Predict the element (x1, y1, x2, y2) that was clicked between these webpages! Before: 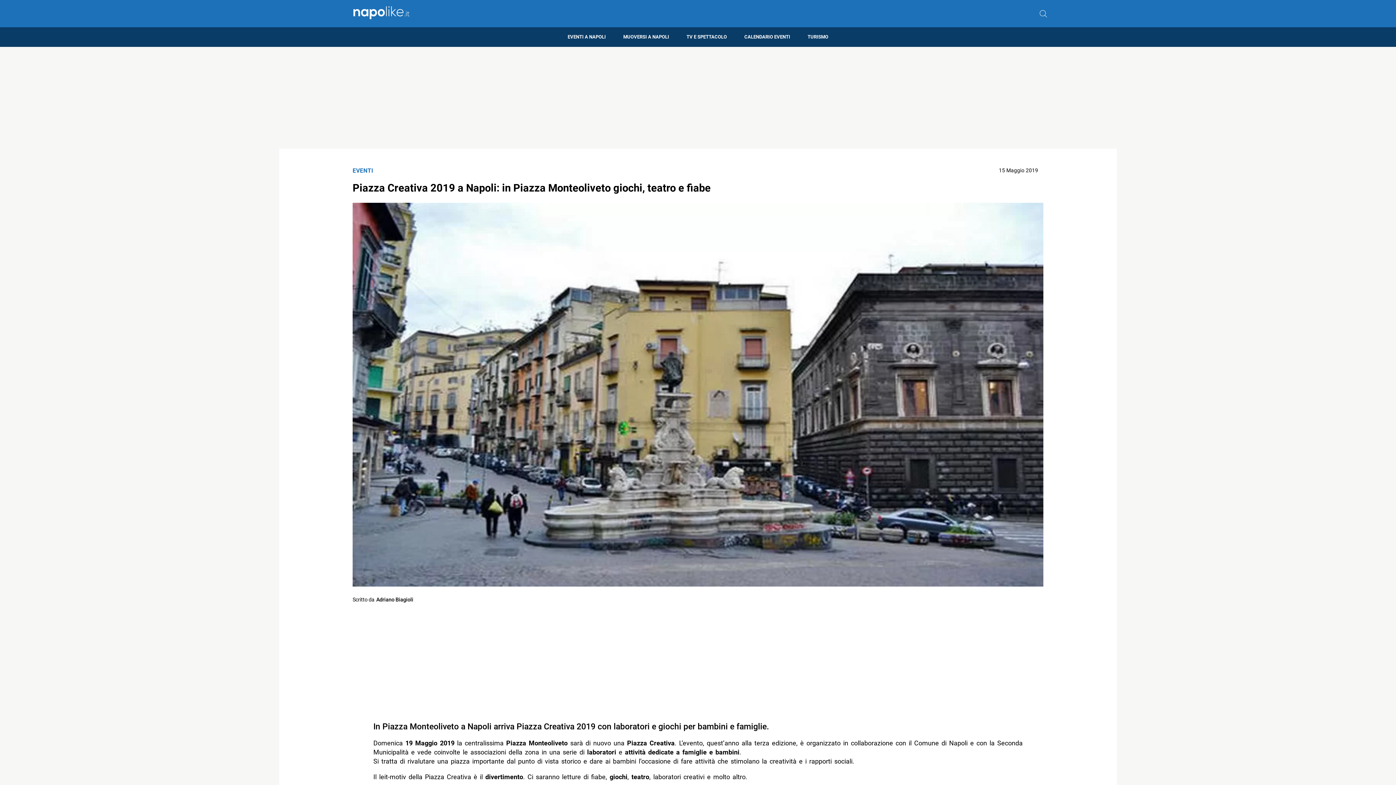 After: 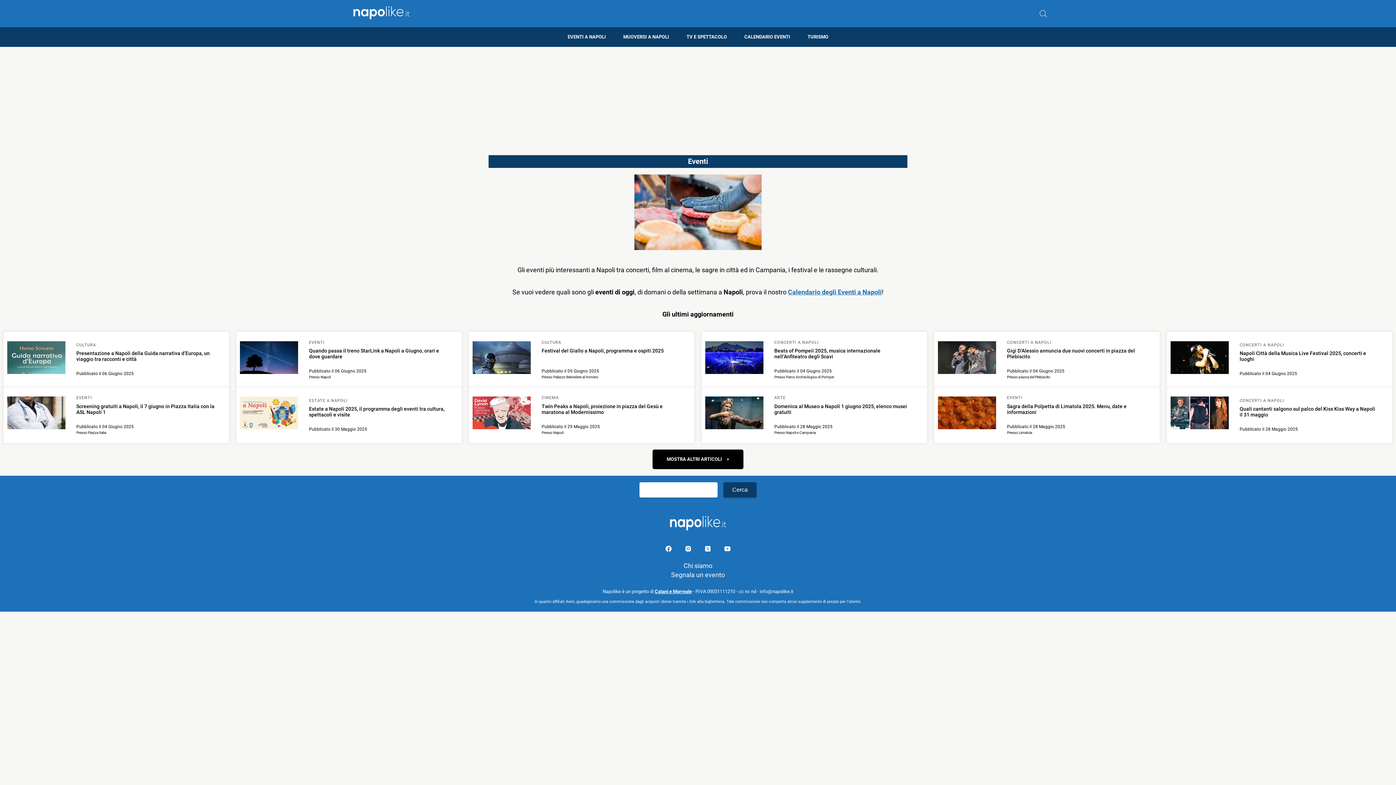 Action: bbox: (352, 166, 373, 175) label: Categoria: Eventi